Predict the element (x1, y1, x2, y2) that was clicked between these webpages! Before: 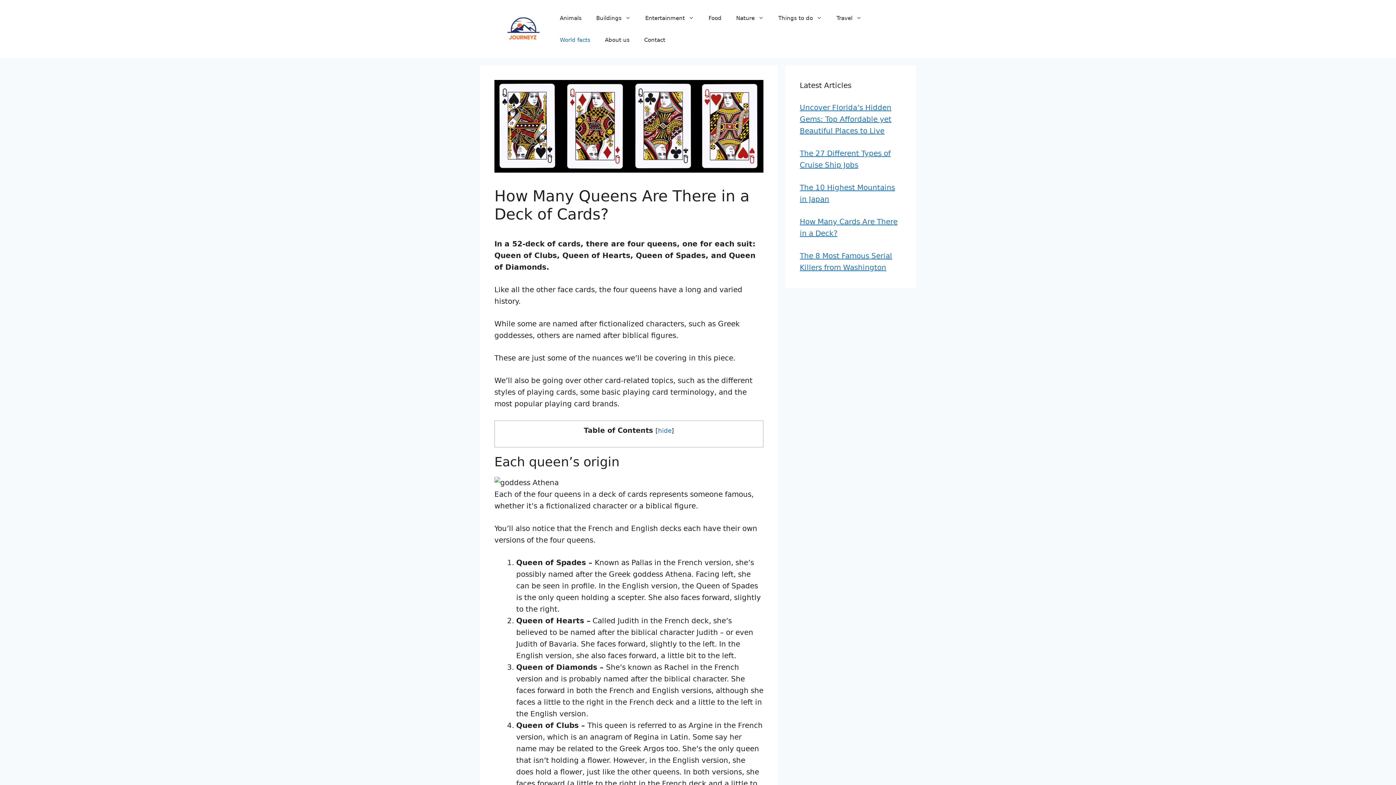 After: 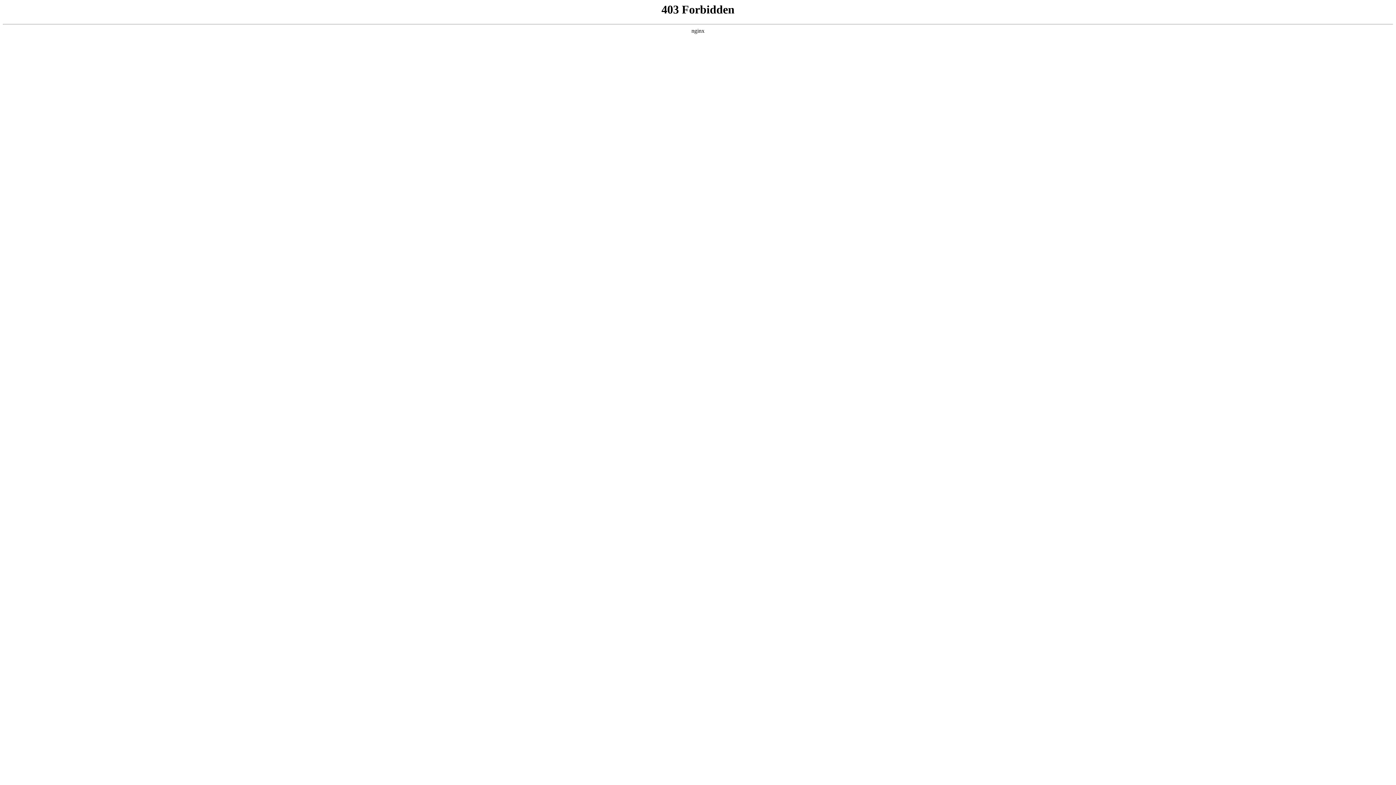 Action: bbox: (552, 7, 589, 29) label: Animals